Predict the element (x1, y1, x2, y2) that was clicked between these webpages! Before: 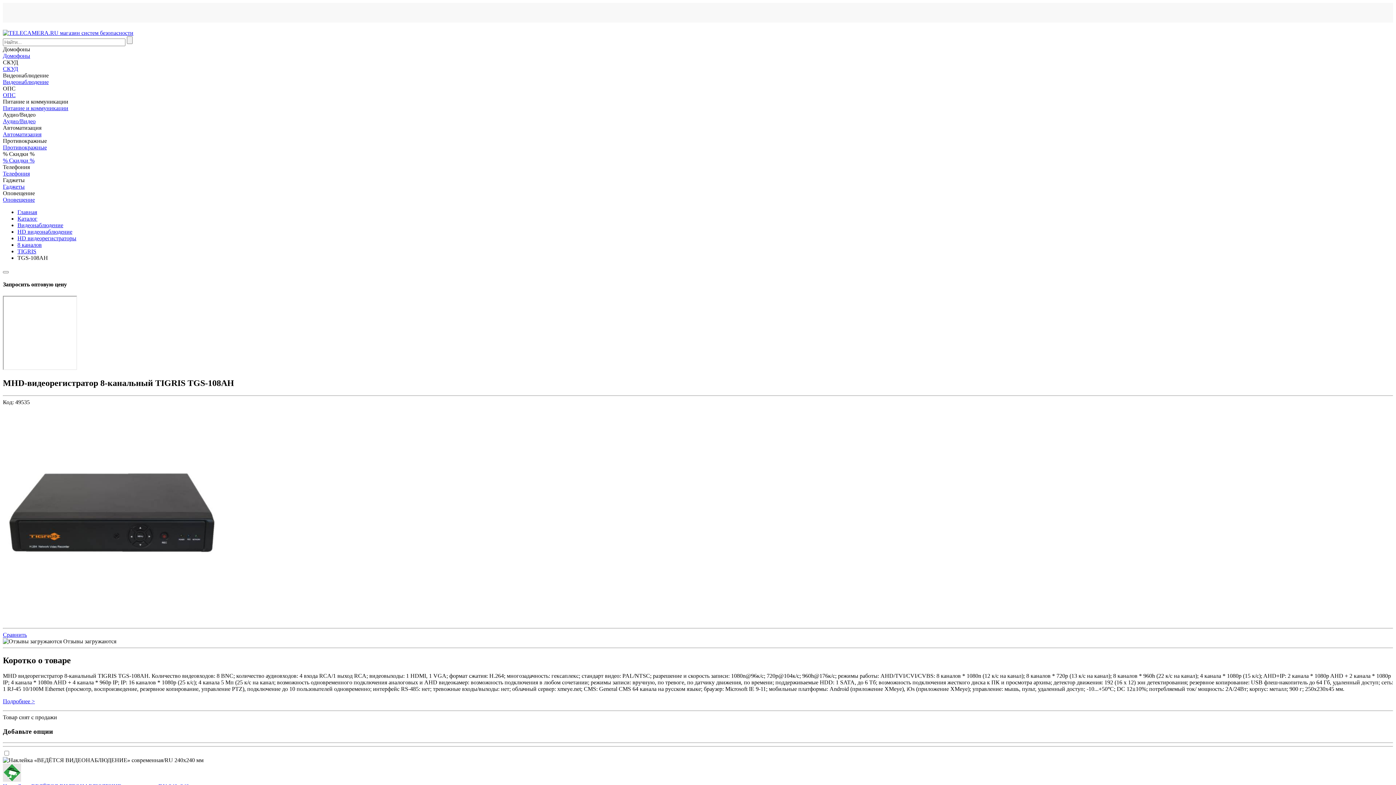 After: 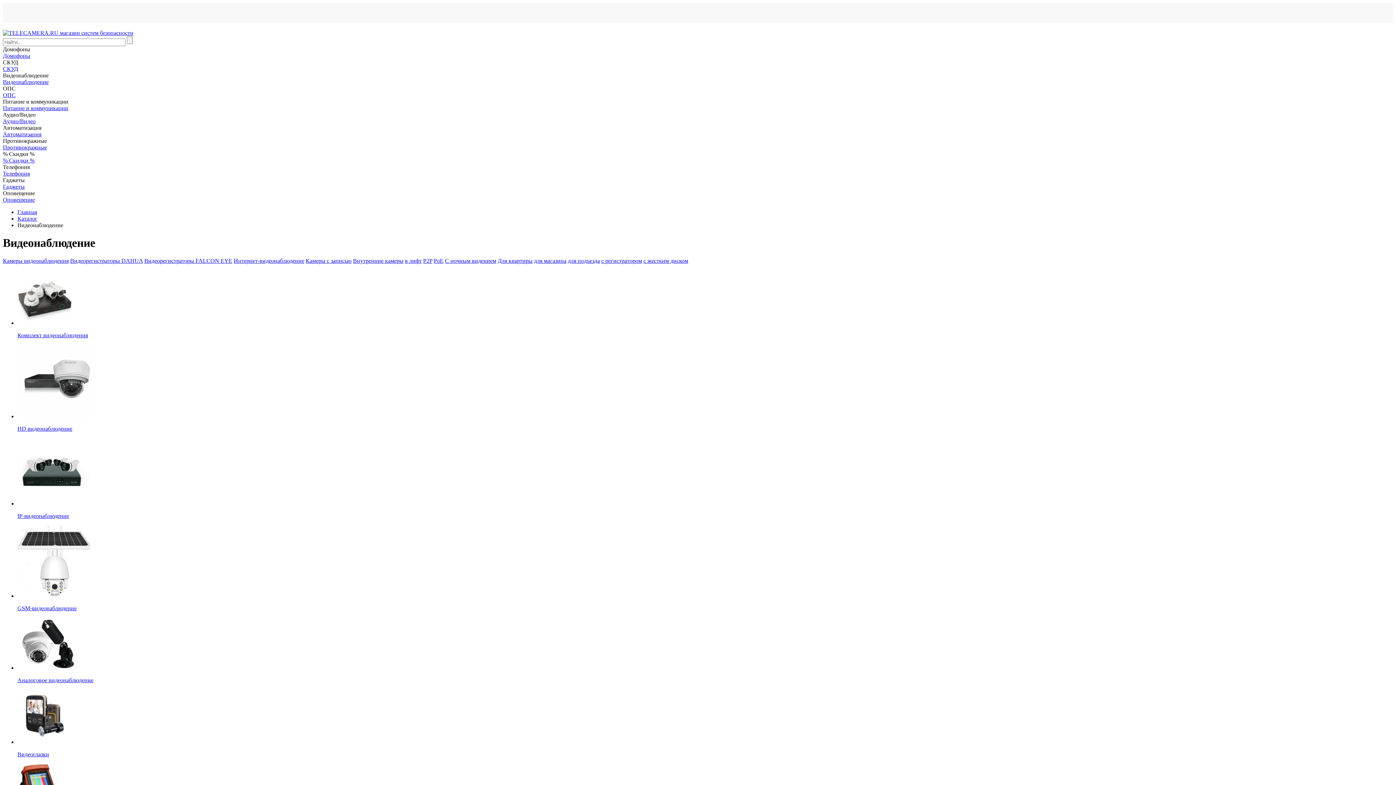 Action: label: Видеонаблюдение bbox: (17, 222, 63, 228)